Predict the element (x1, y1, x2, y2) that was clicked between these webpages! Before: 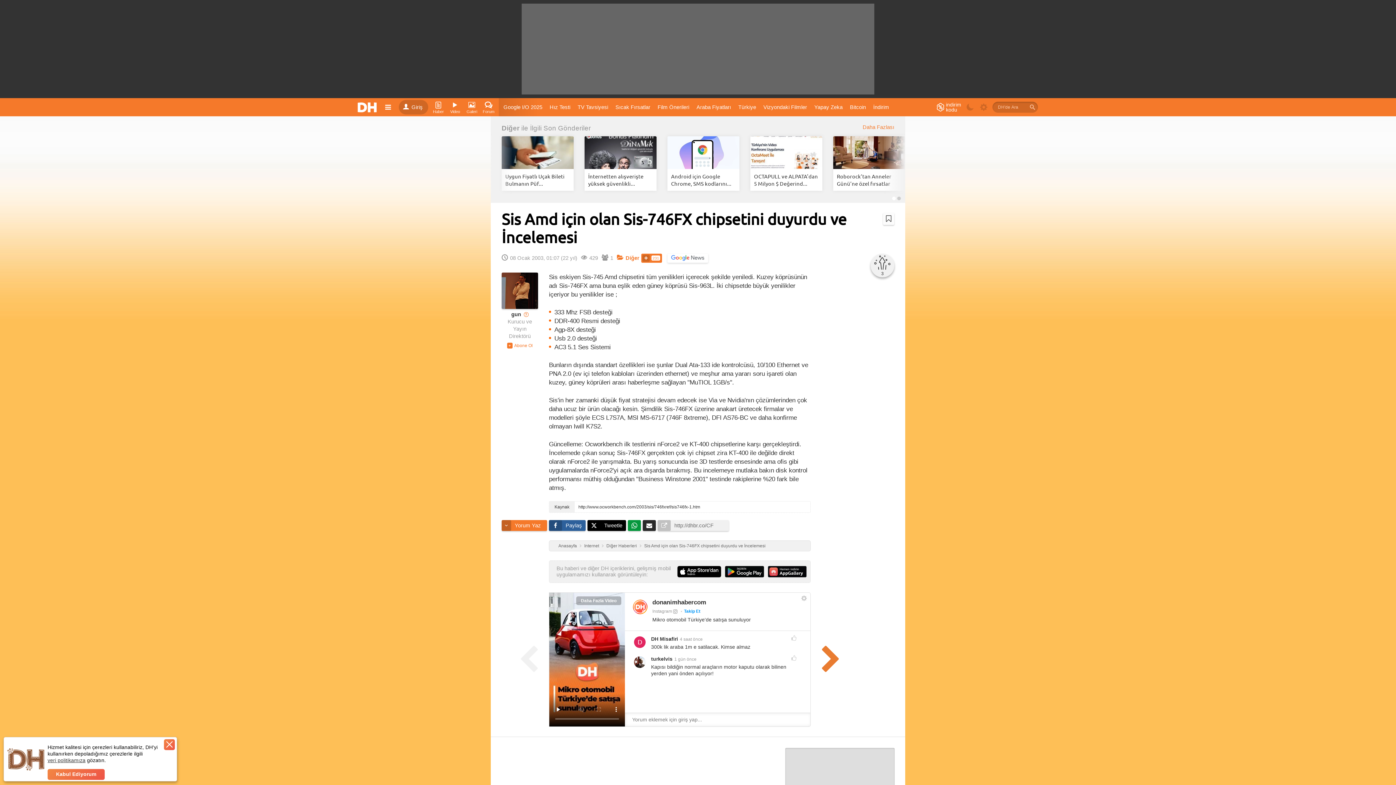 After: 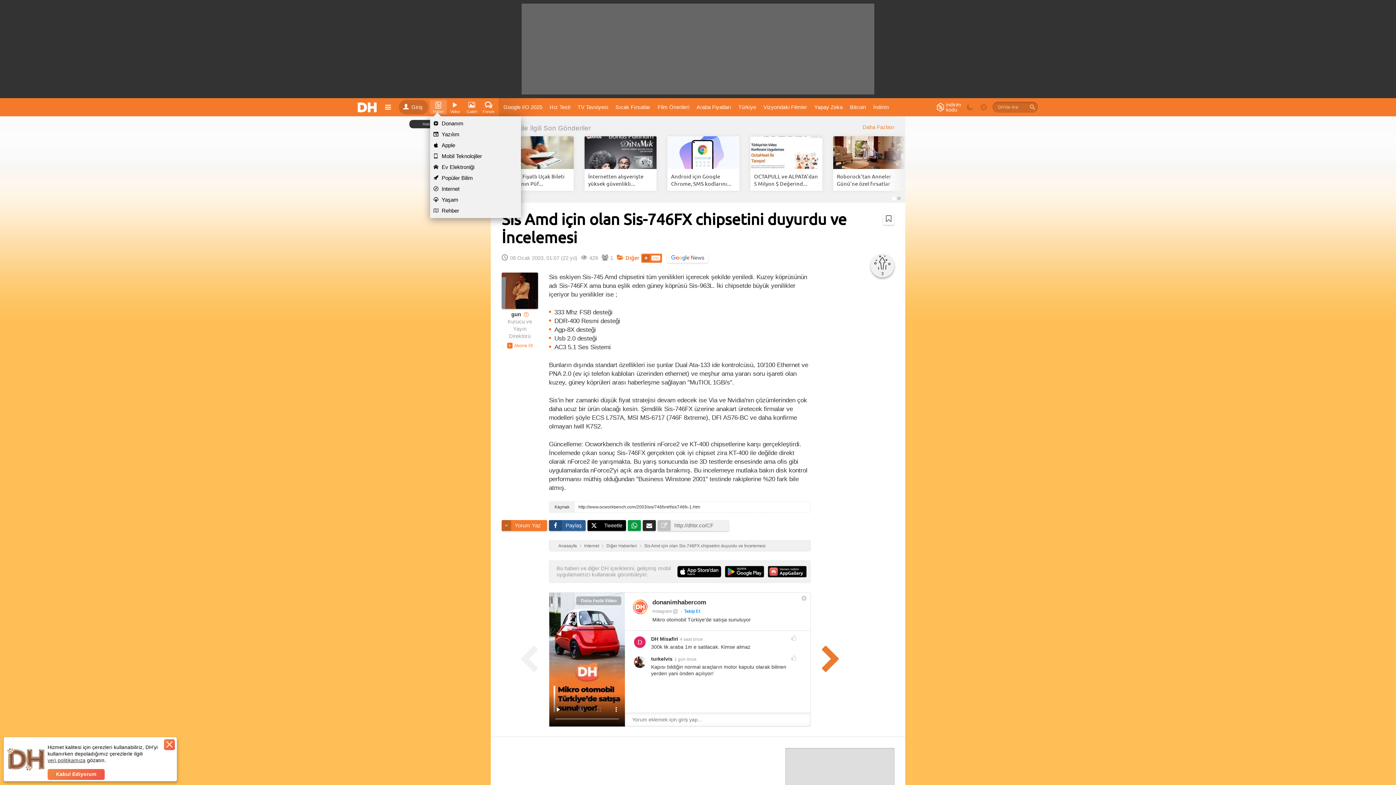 Action: bbox: (430, 100, 446, 114) label: Haber